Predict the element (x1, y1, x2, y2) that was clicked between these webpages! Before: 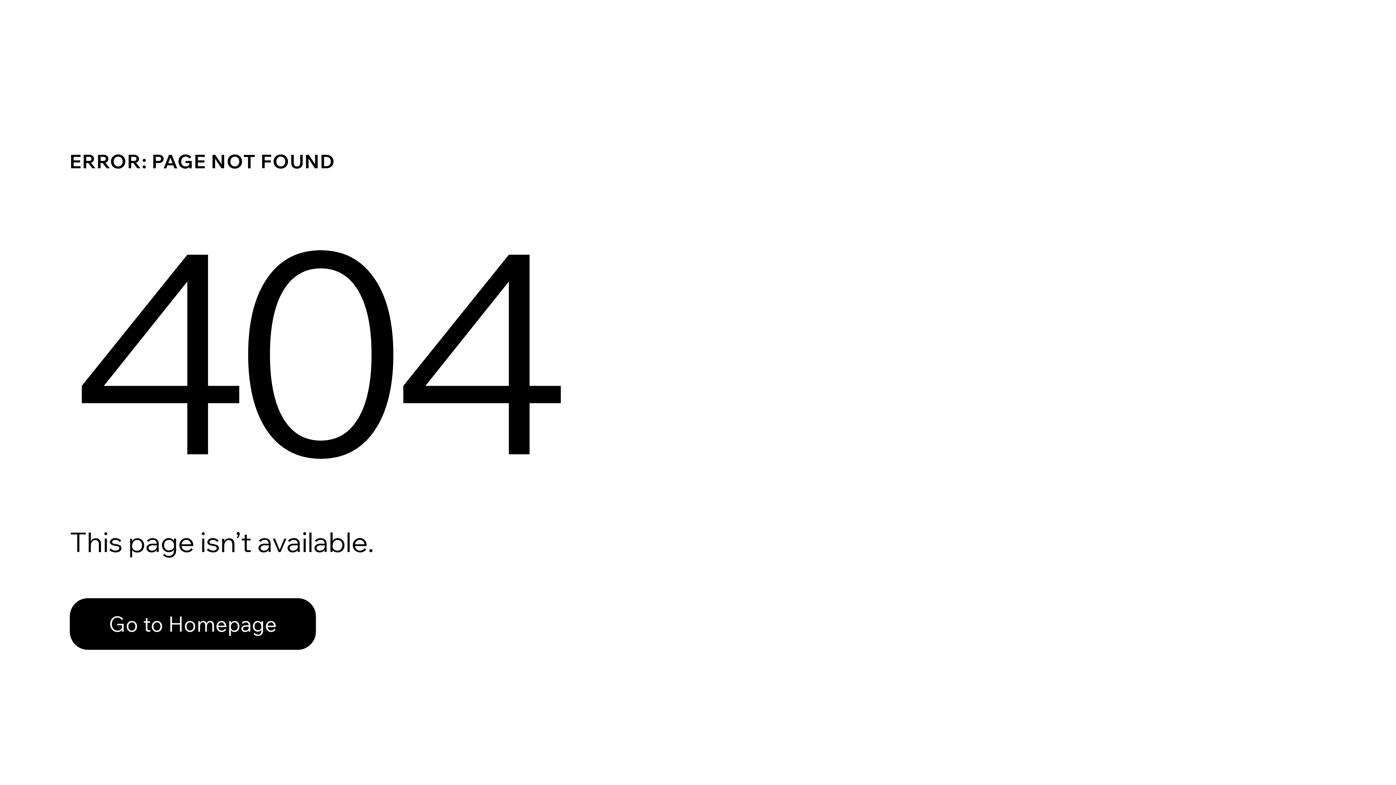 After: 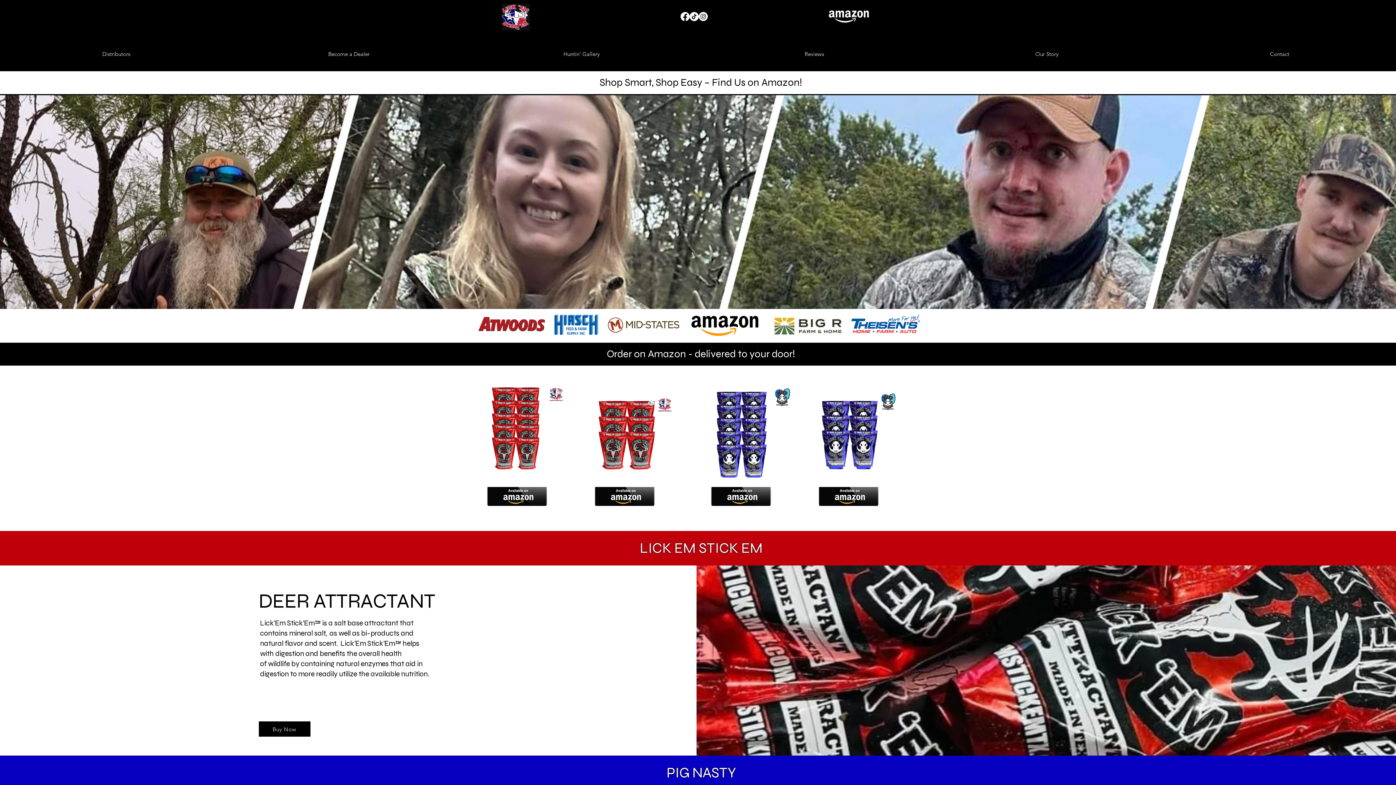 Action: label: Go to Homepage bbox: (69, 582, 768, 659)